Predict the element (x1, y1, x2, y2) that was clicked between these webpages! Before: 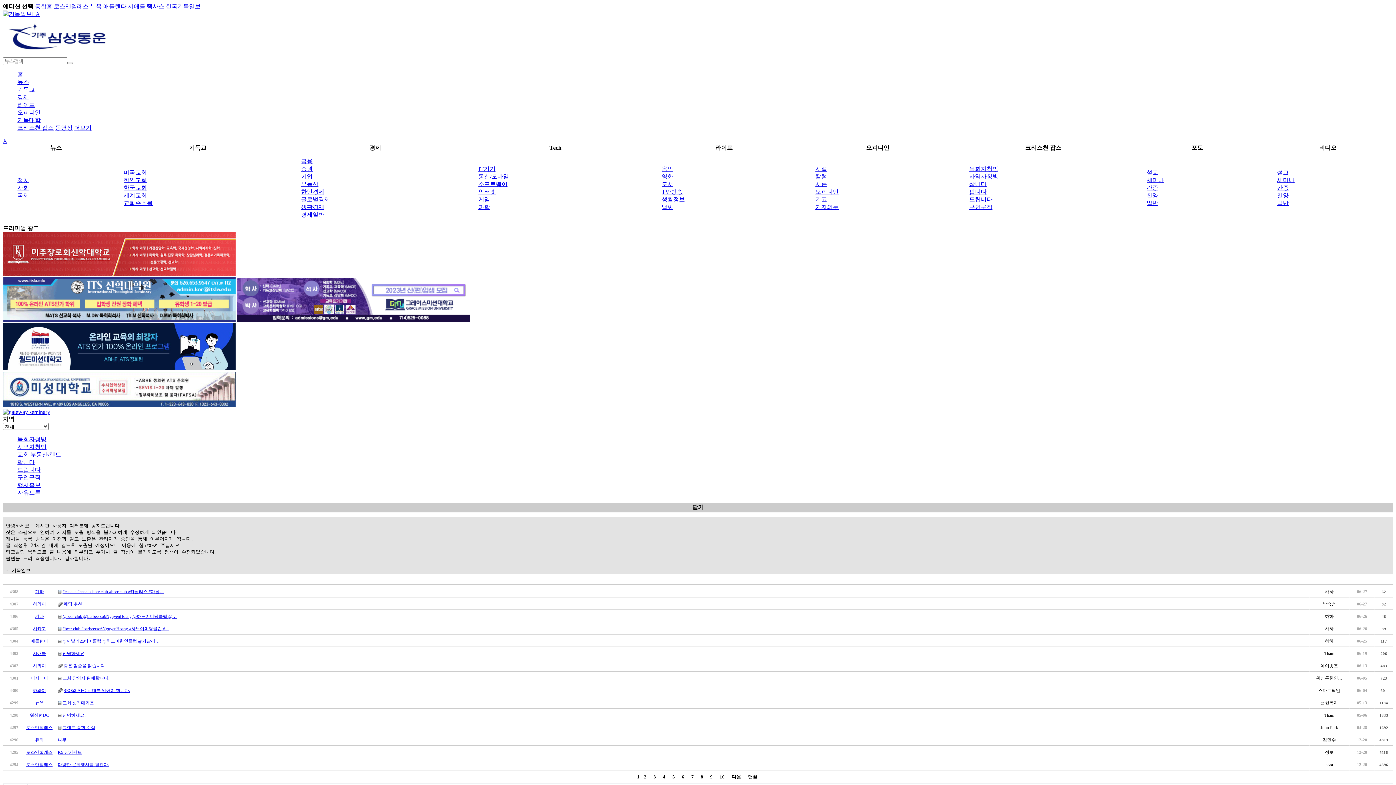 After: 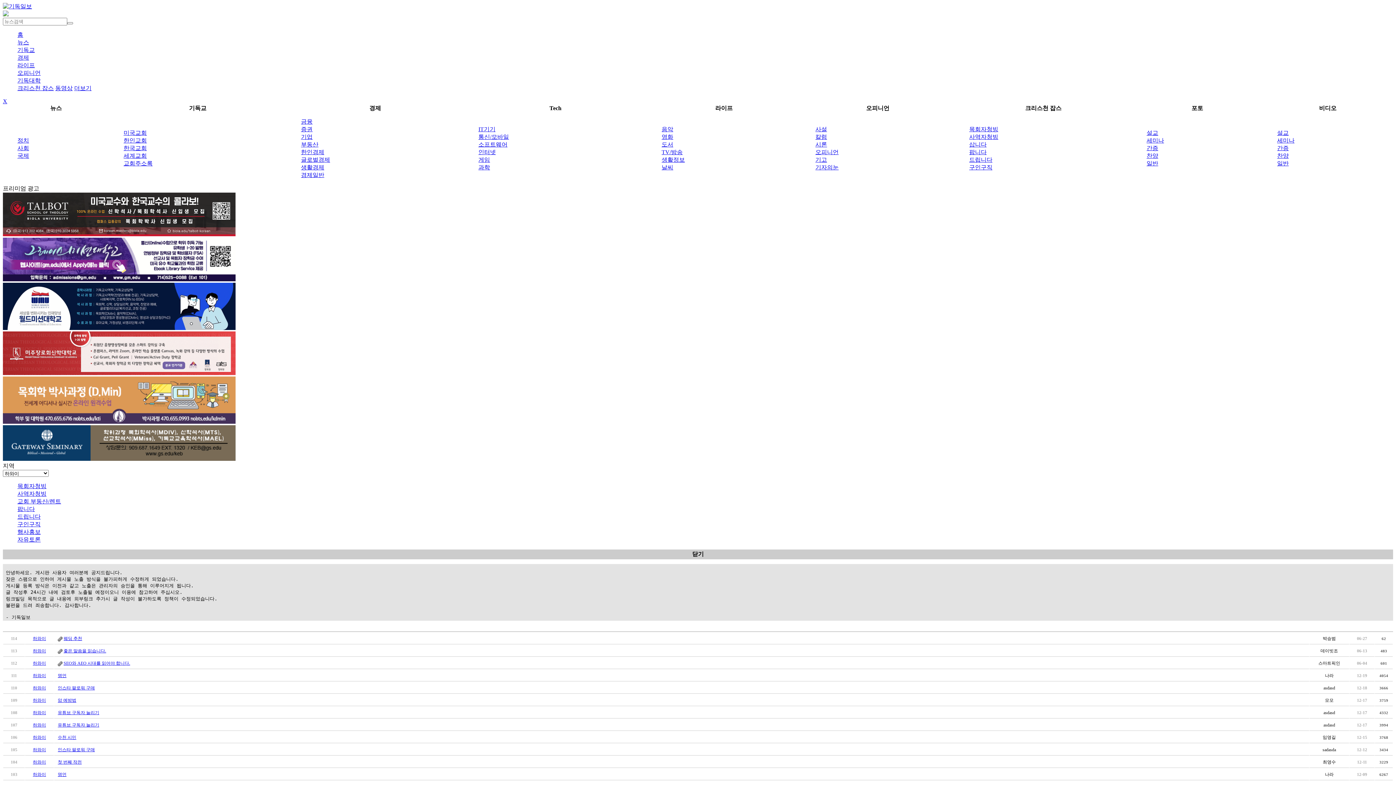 Action: label: 하와이 bbox: (32, 601, 46, 606)